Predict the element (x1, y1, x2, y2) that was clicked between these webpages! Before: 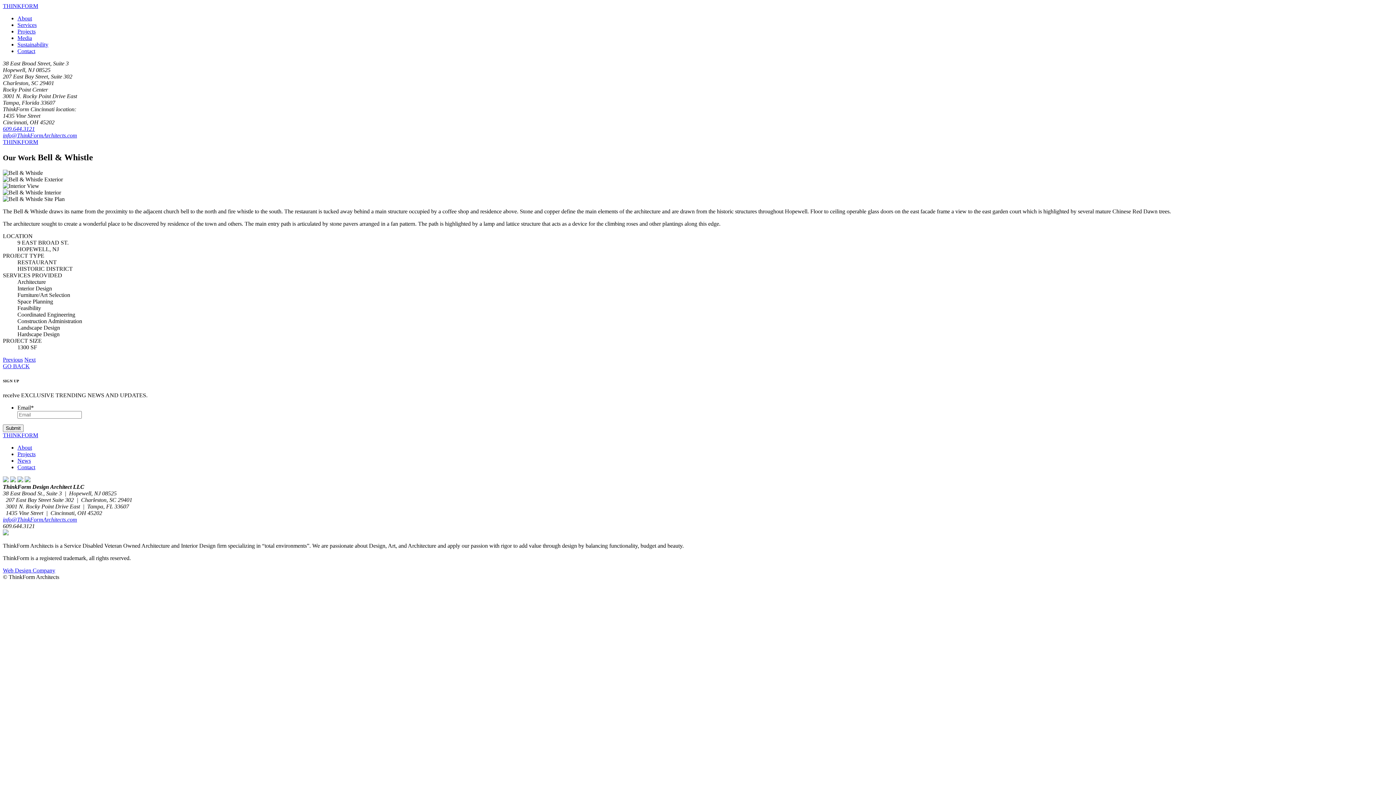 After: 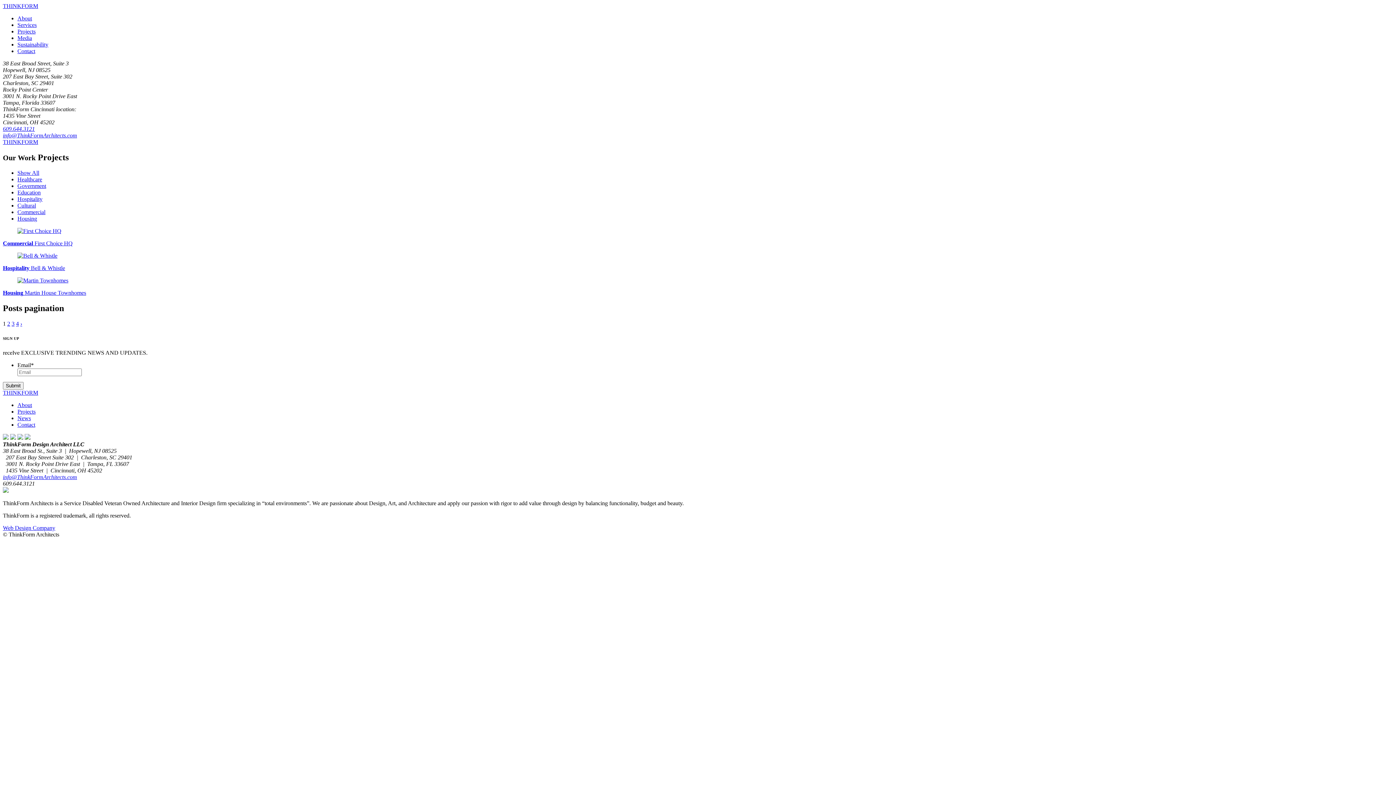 Action: bbox: (2, 363, 29, 369) label: GO BACK